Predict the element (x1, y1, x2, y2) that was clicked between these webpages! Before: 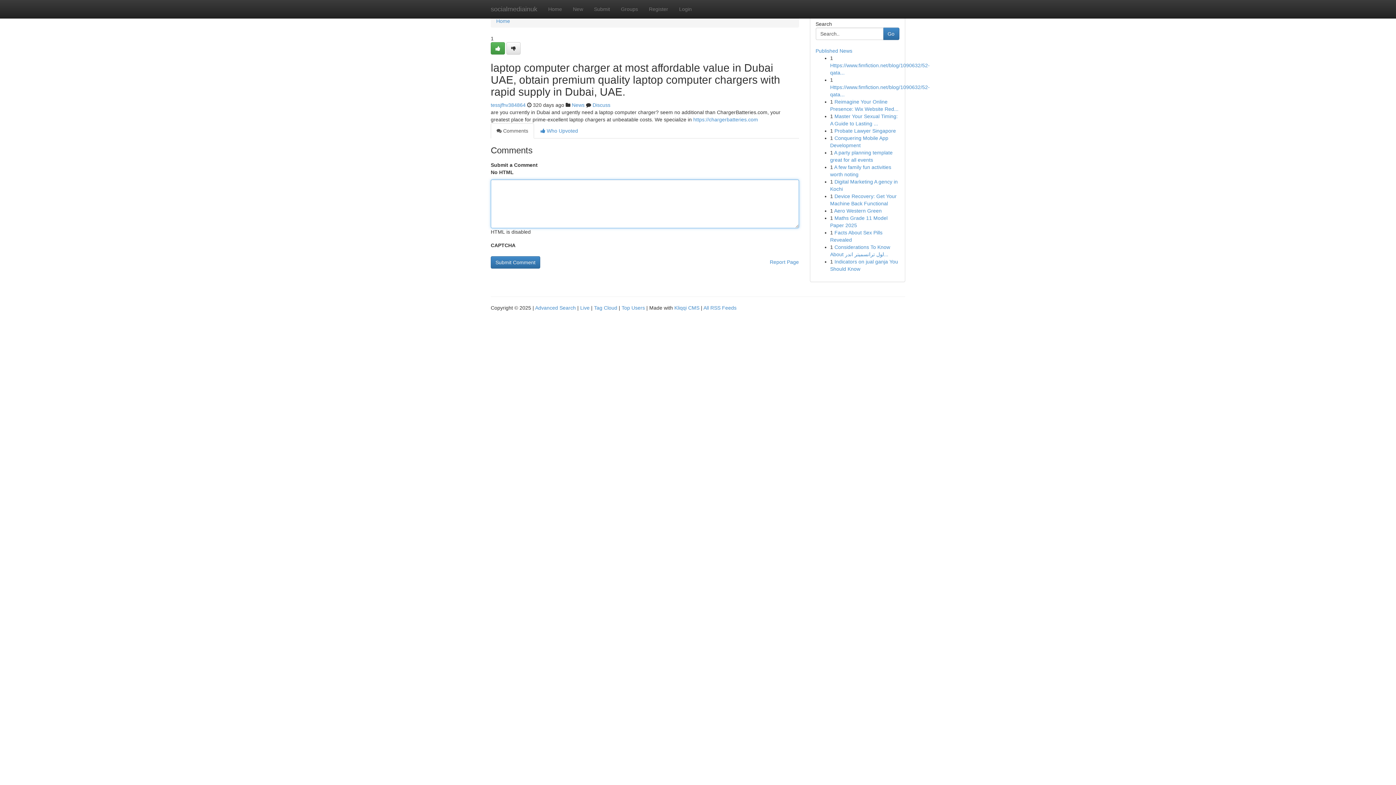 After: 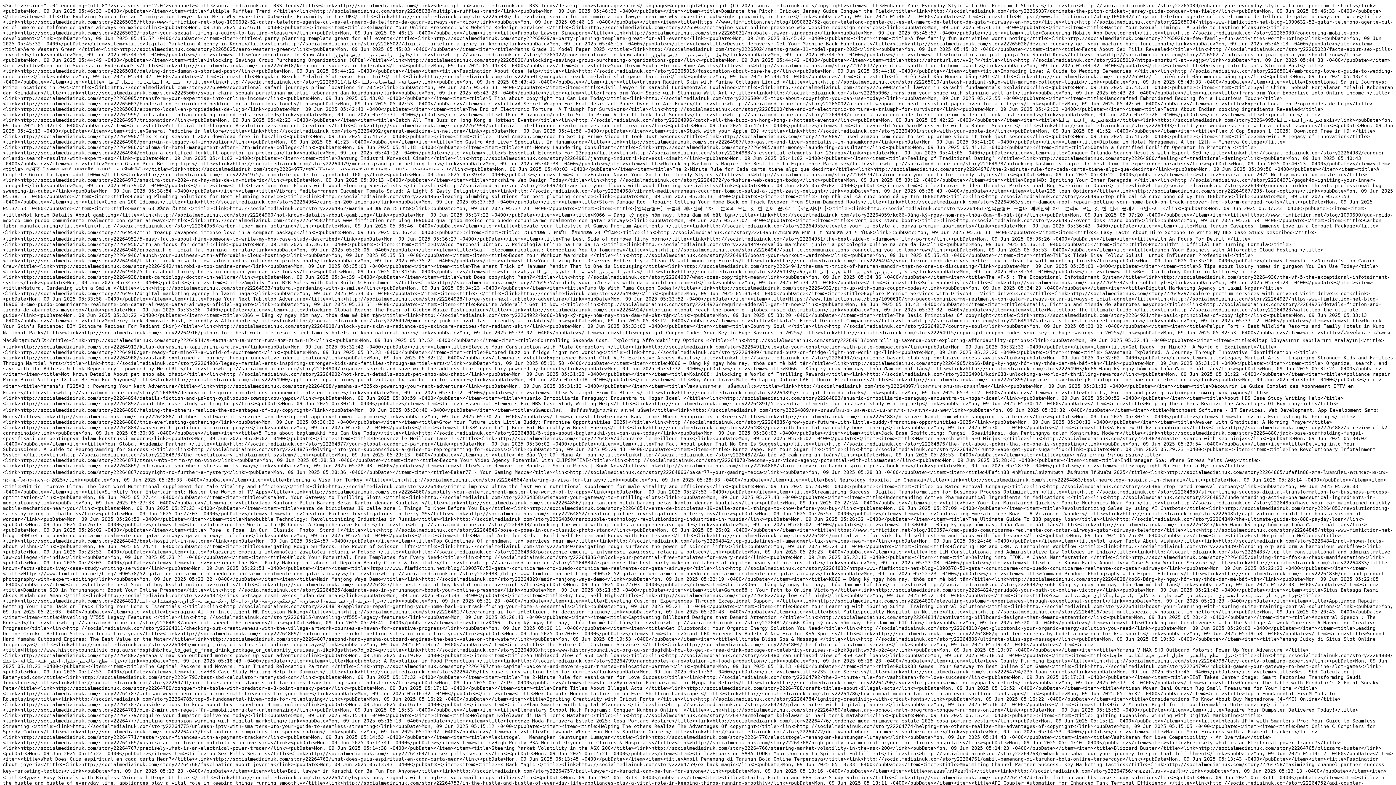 Action: label: All RSS Feeds bbox: (703, 305, 736, 310)